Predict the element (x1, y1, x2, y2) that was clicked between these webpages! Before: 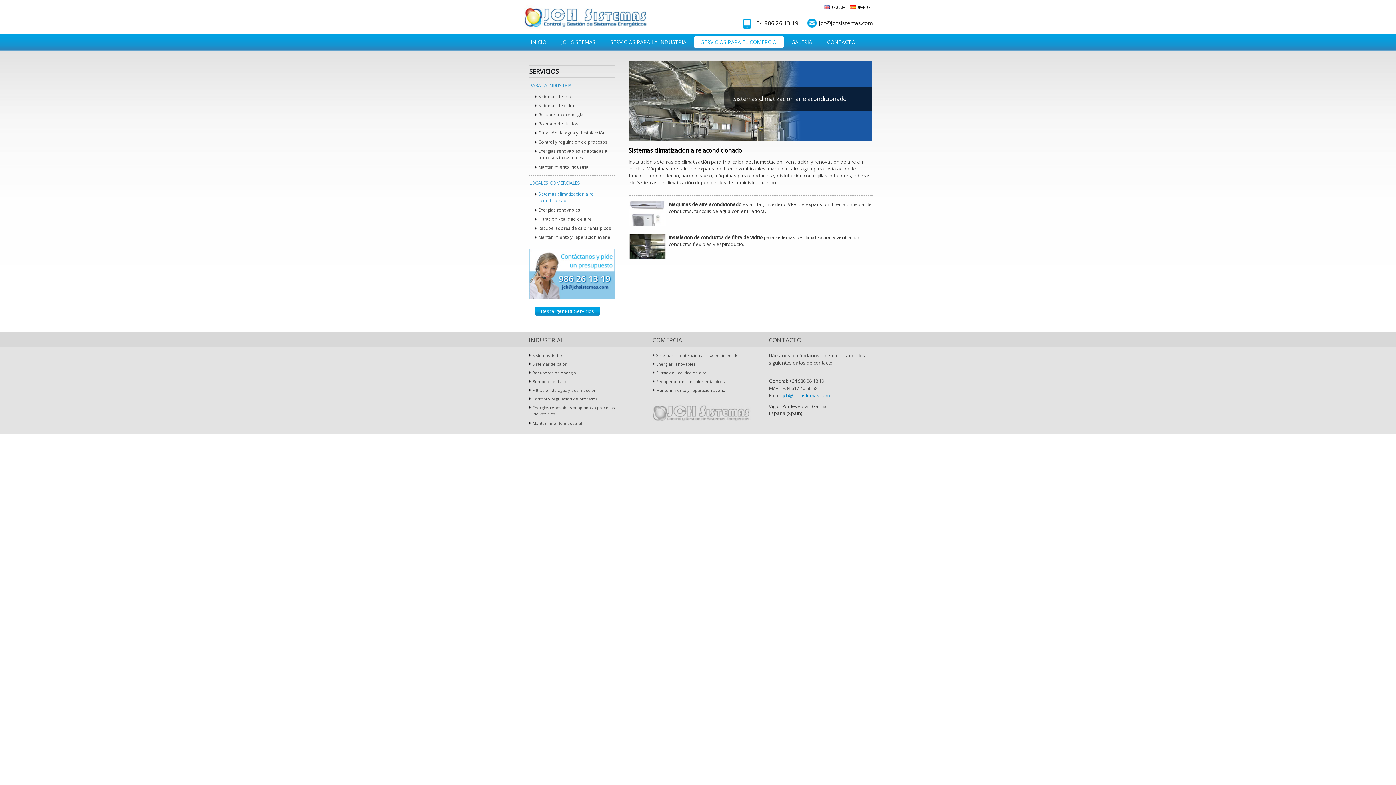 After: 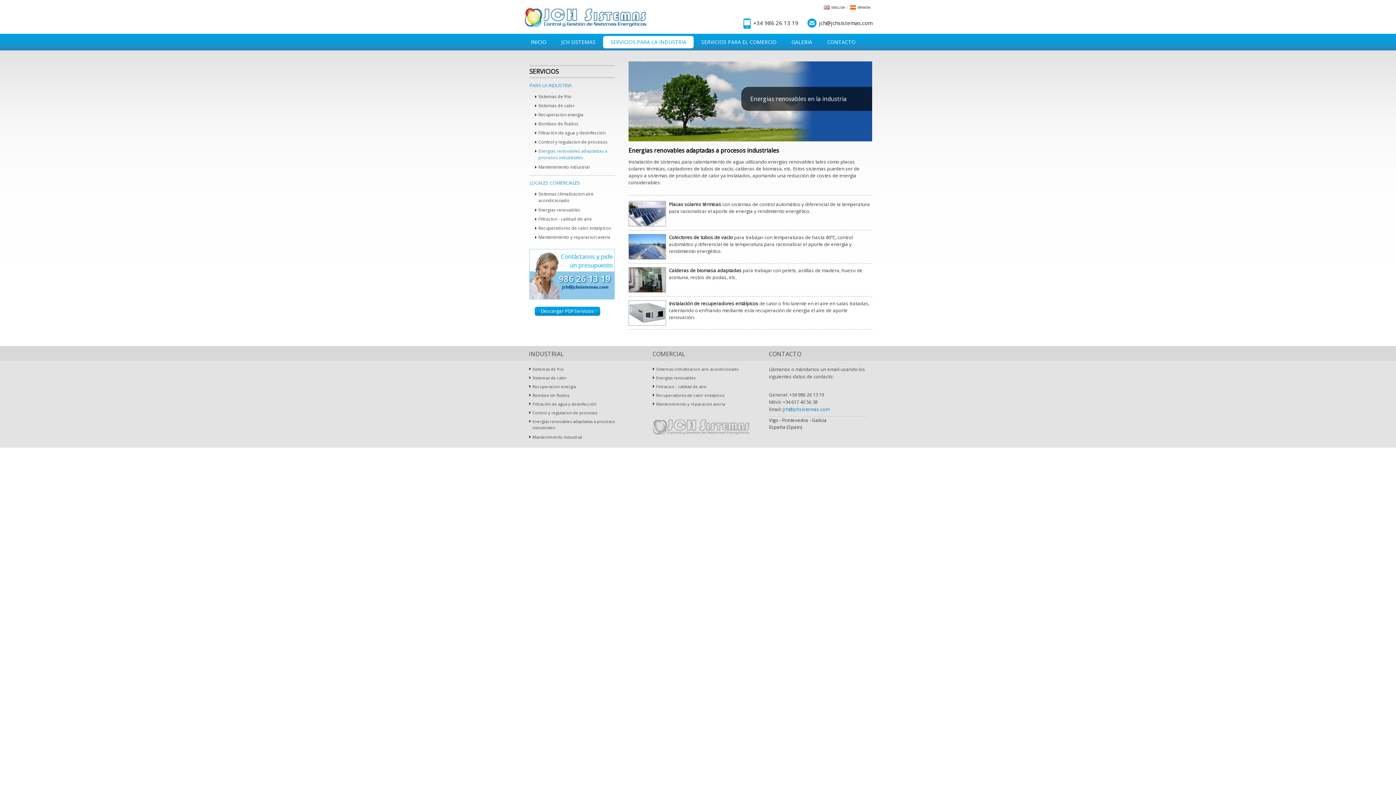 Action: bbox: (538, 148, 607, 161) label: Energias renovables adaptadas a procesos industriales